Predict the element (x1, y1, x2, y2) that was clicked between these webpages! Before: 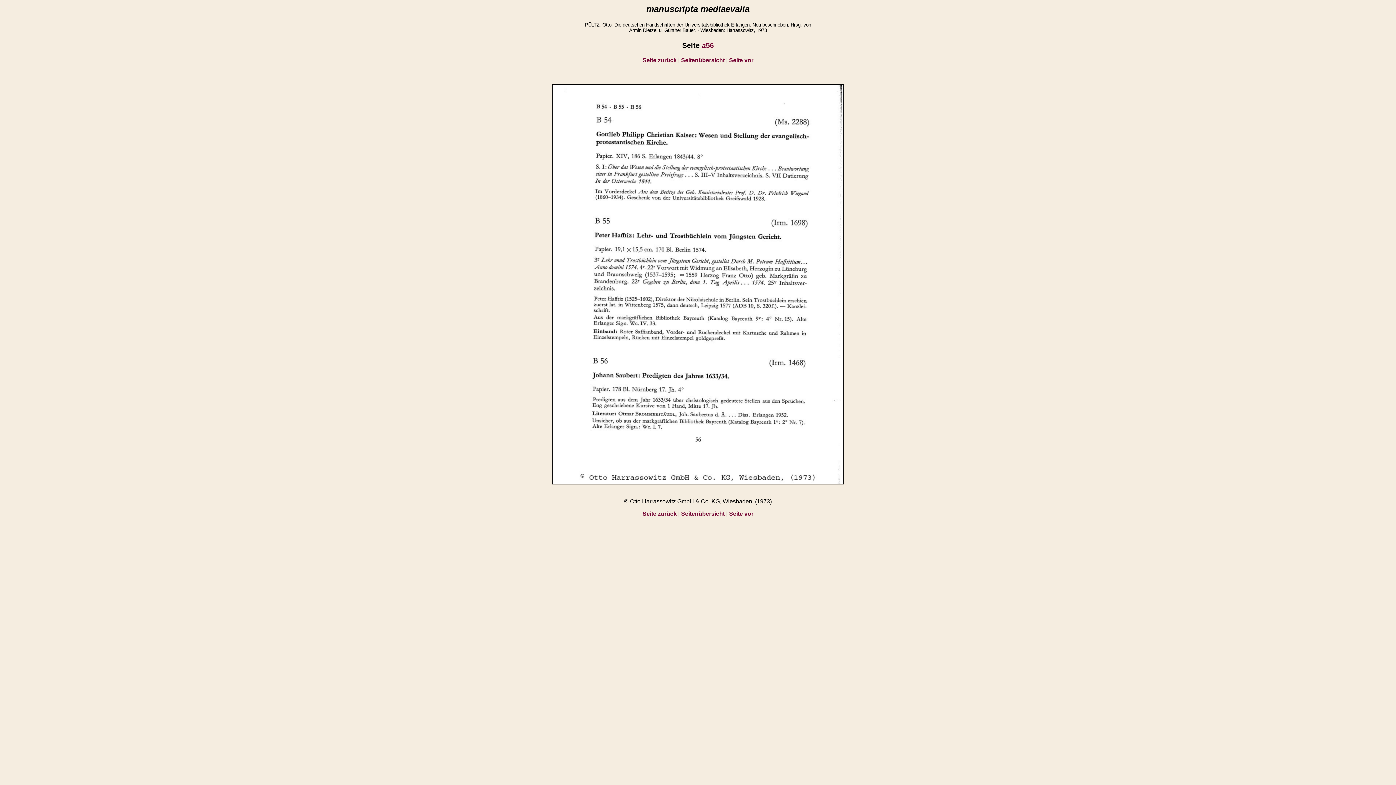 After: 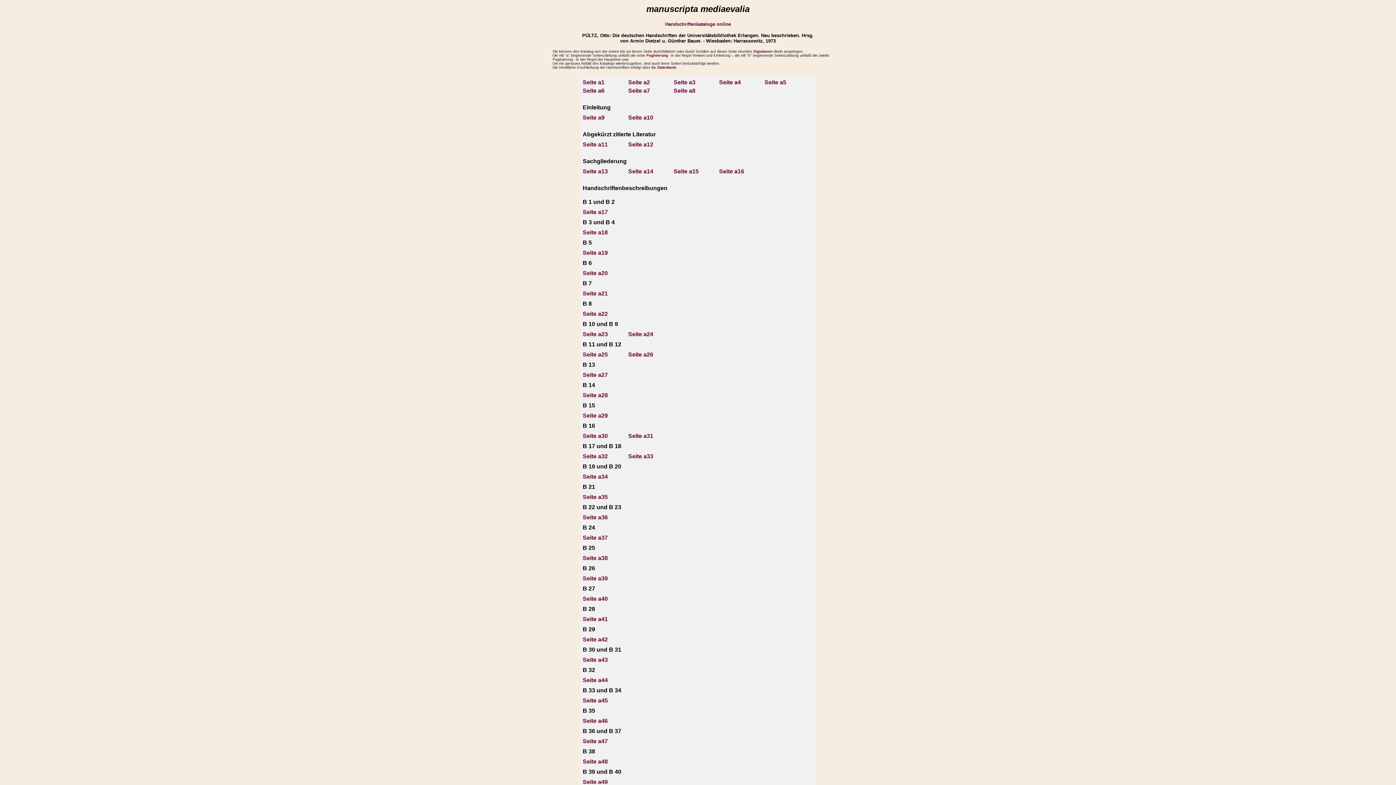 Action: bbox: (681, 56, 724, 63) label: Seitenübersicht